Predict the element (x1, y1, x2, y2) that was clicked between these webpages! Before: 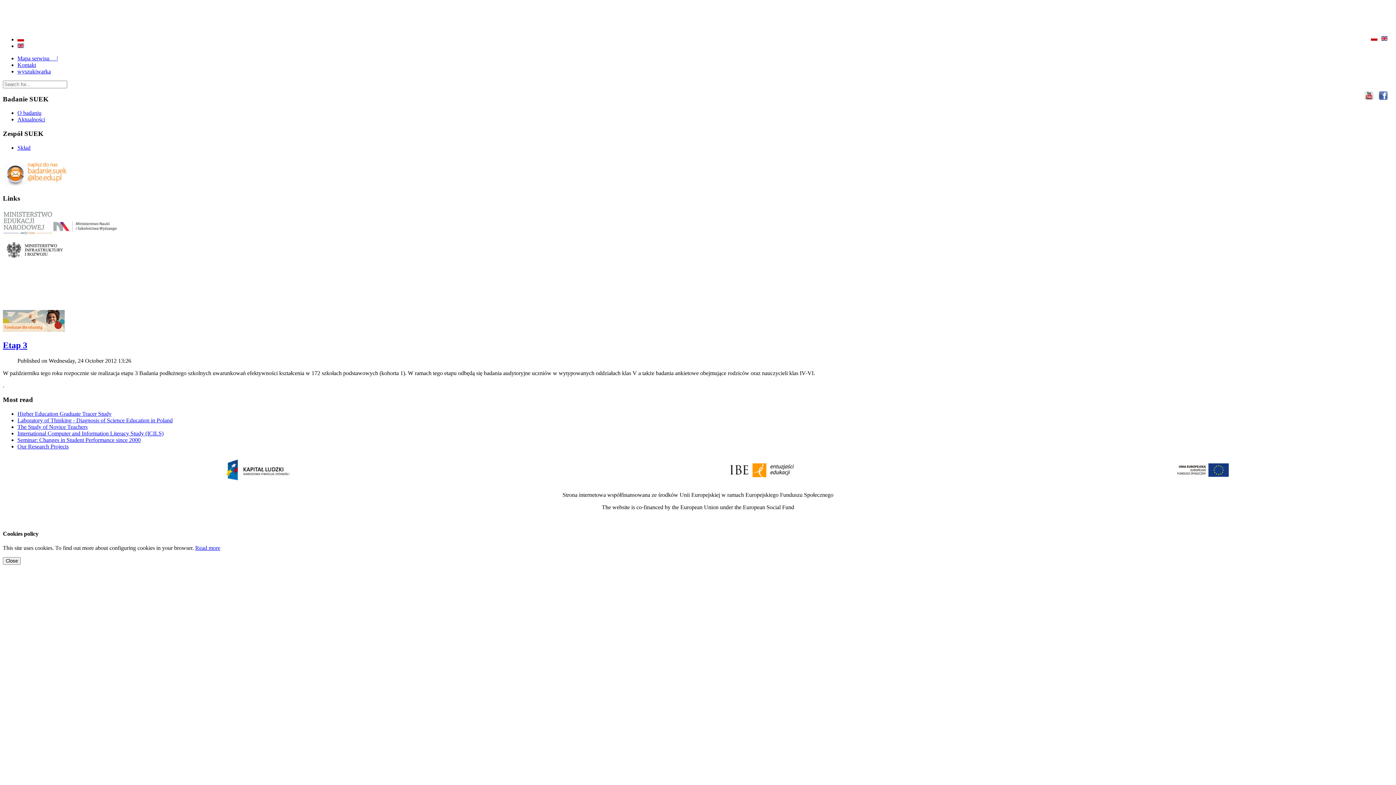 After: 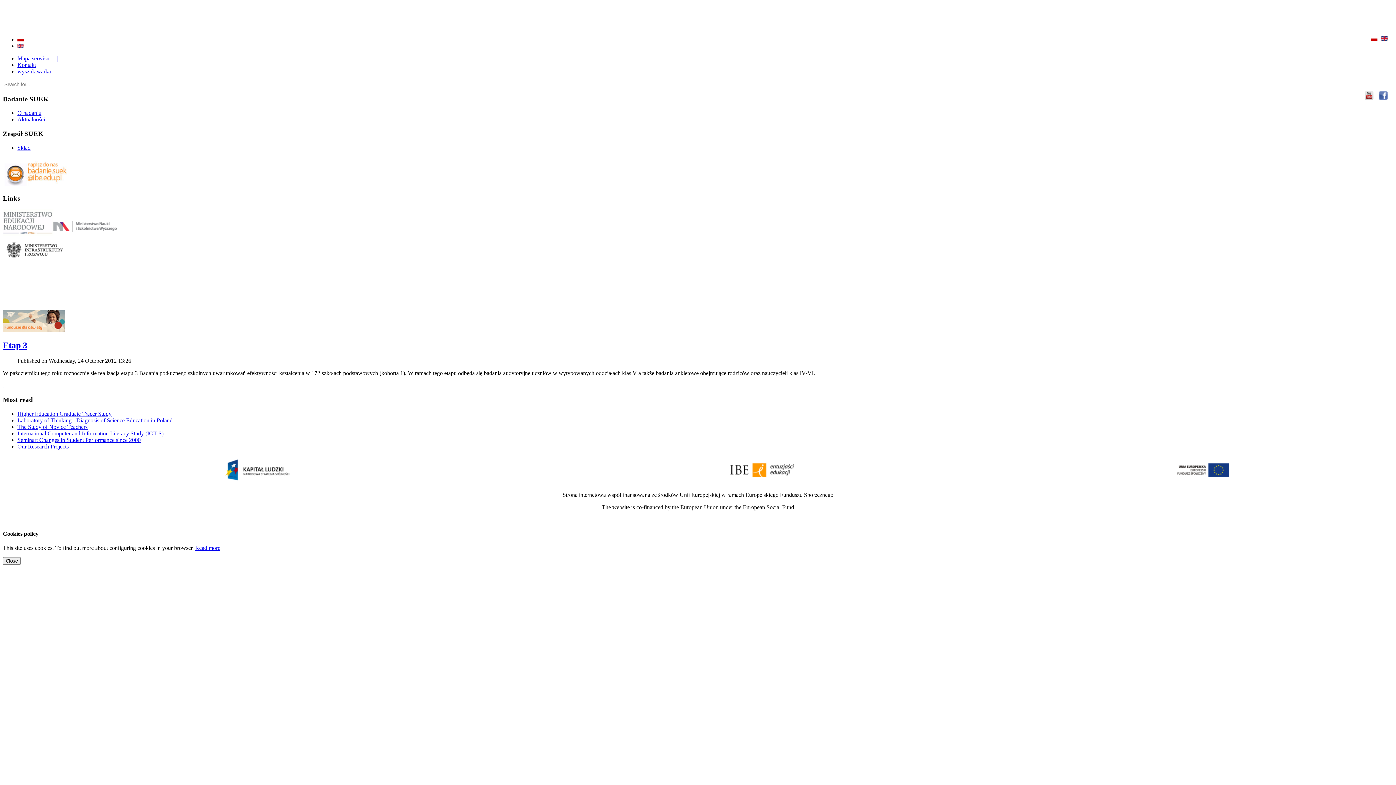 Action: label: Etap 3 bbox: (2, 340, 27, 350)